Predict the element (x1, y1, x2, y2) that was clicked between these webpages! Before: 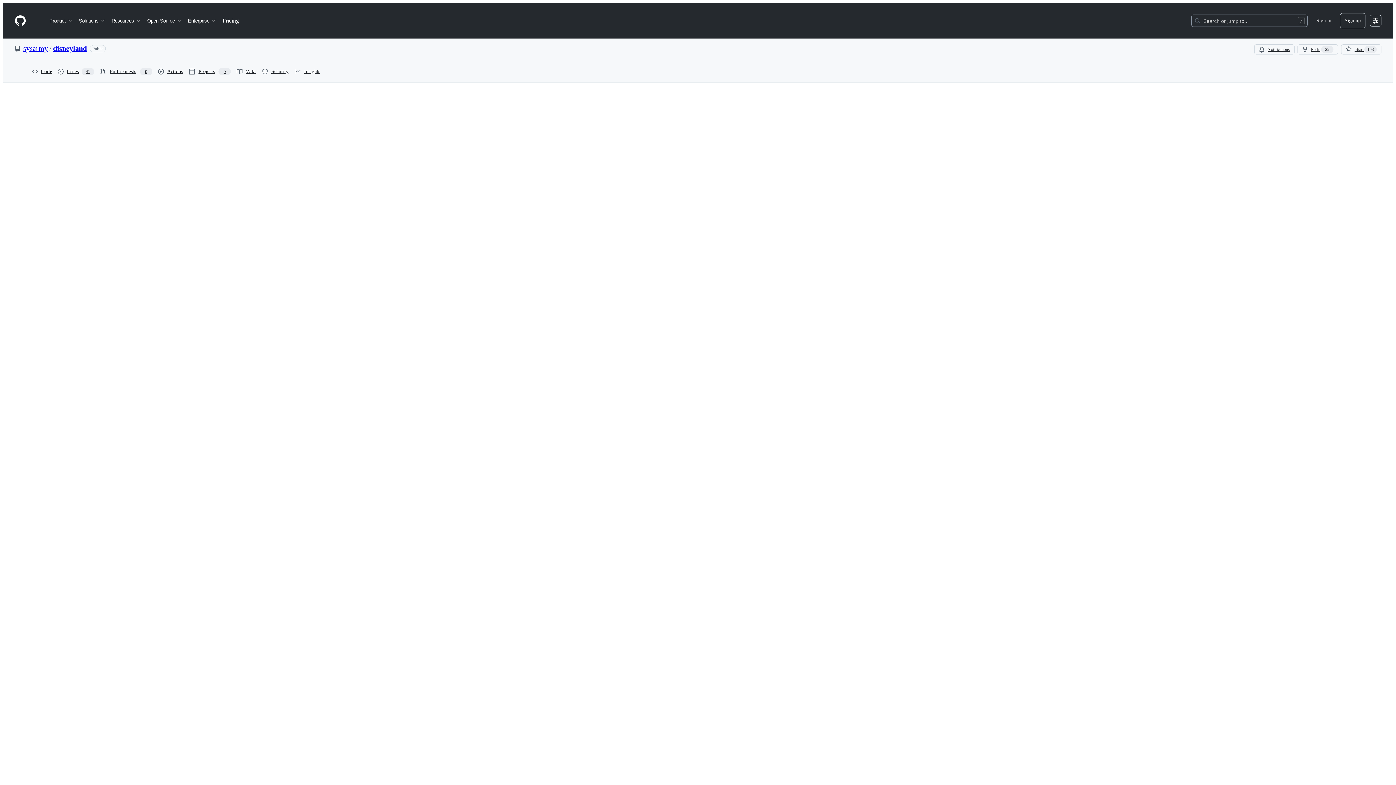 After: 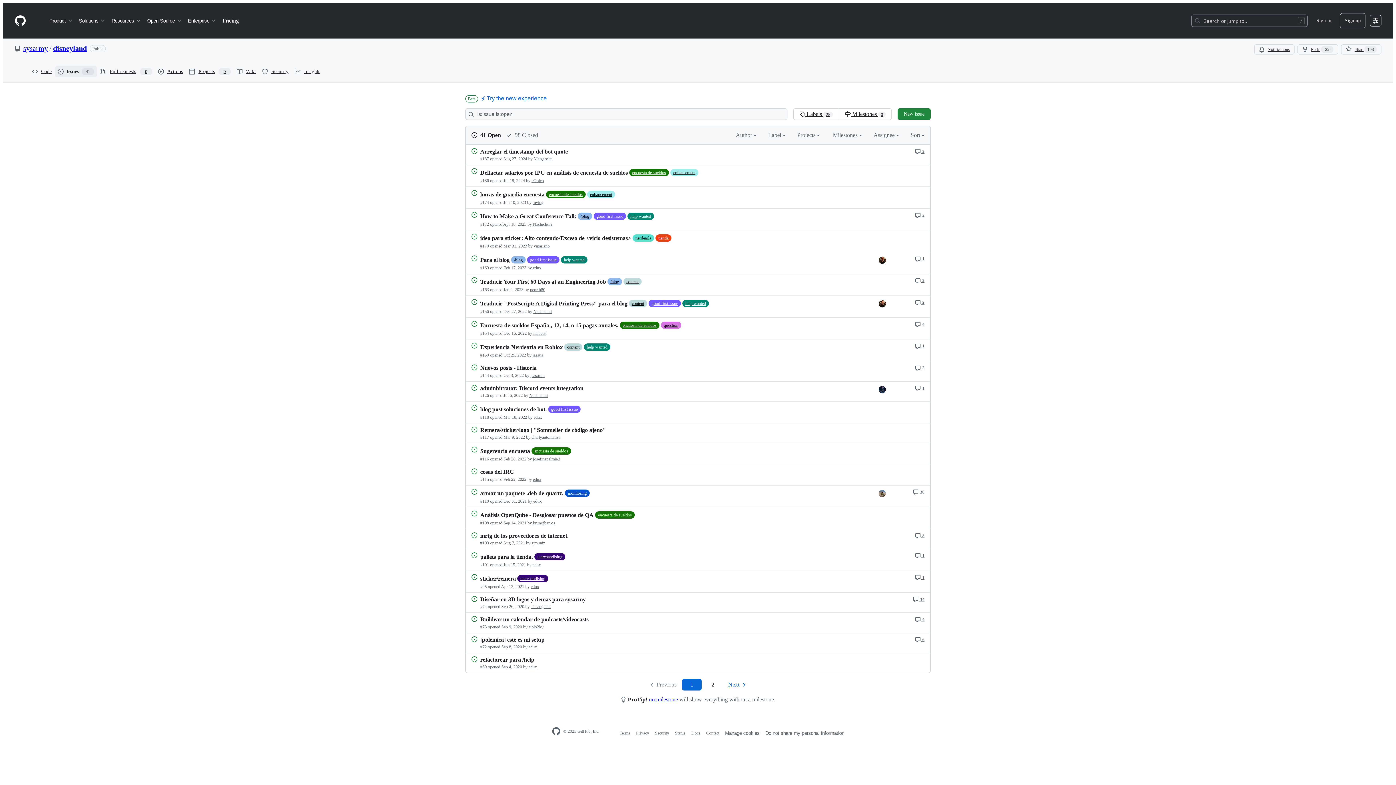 Action: bbox: (54, 66, 97, 77) label: Issues
41